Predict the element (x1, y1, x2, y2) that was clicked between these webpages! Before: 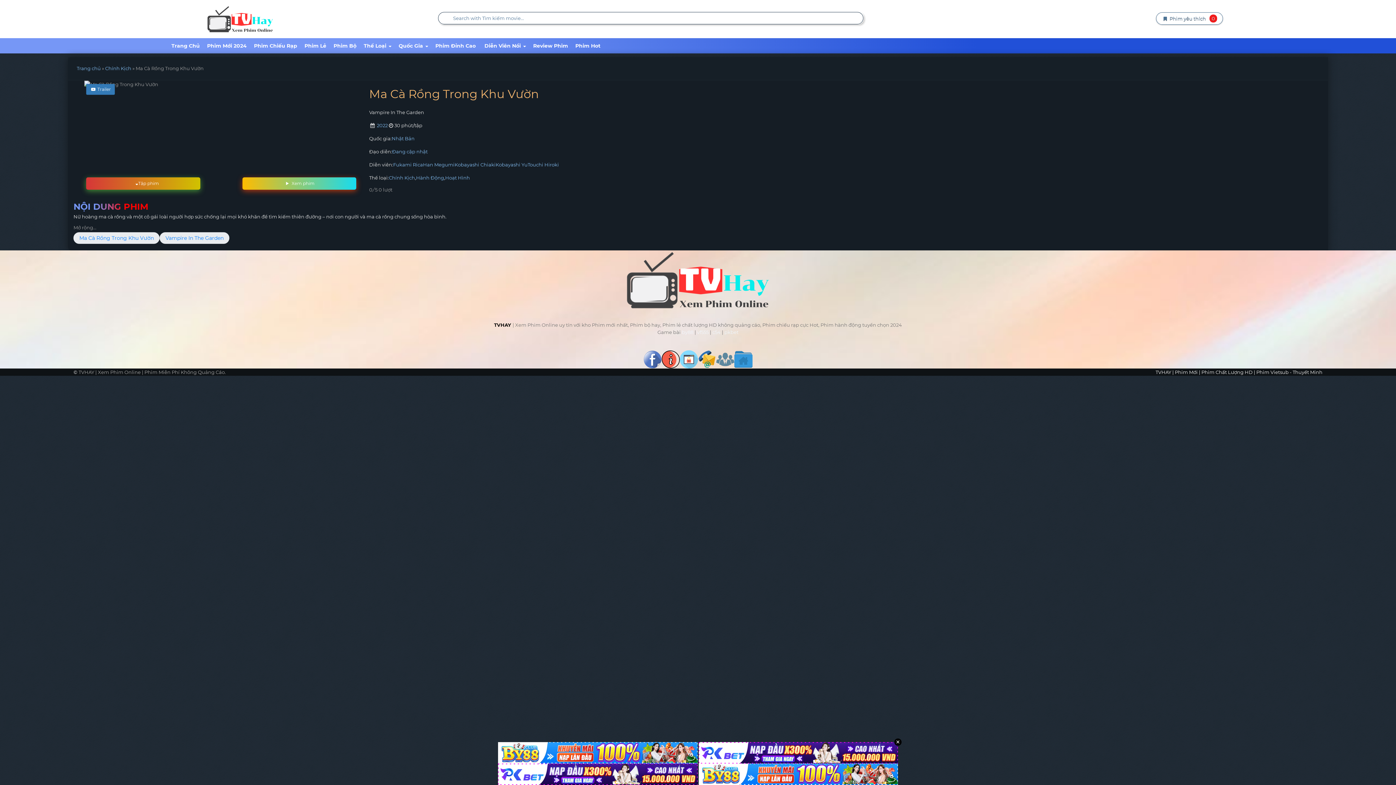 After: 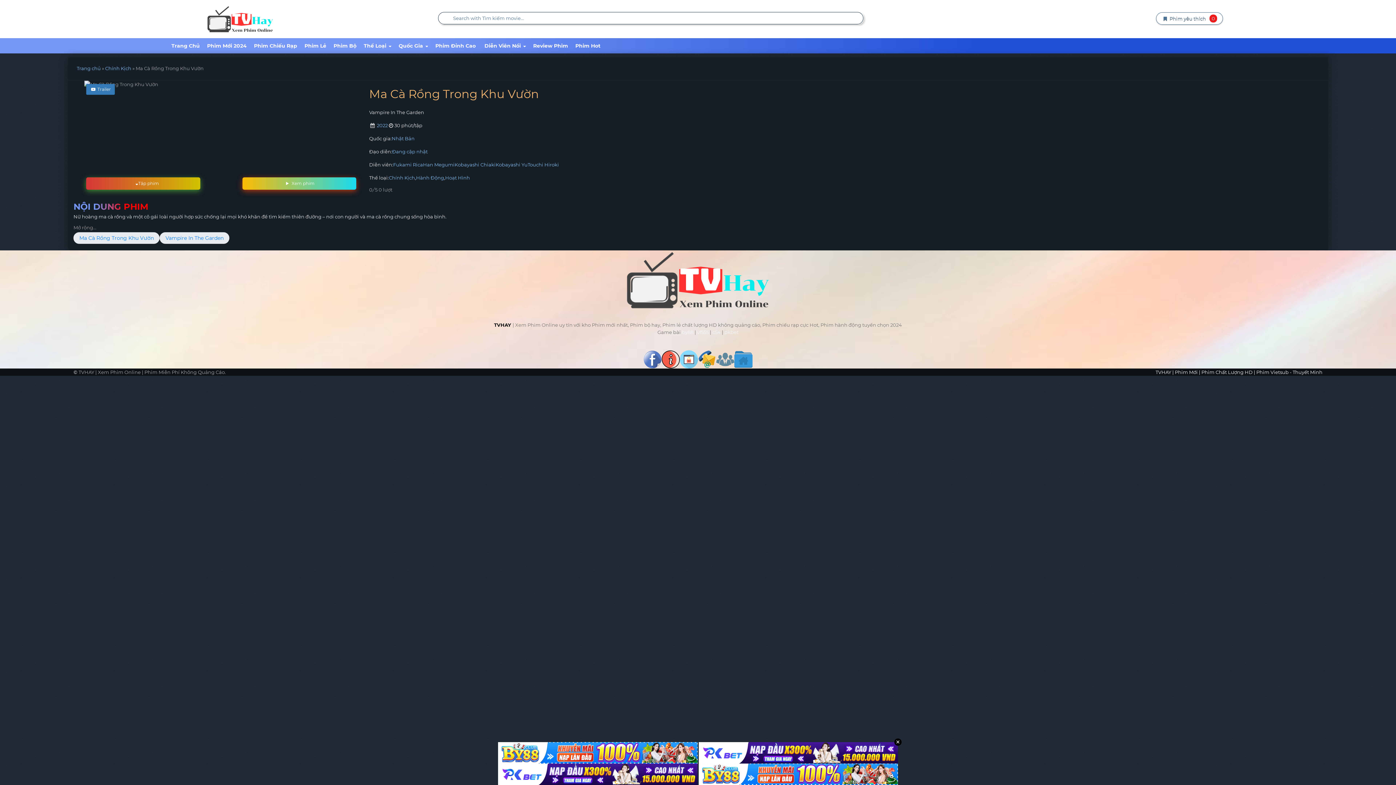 Action: bbox: (697, 329, 708, 335) label: vf555